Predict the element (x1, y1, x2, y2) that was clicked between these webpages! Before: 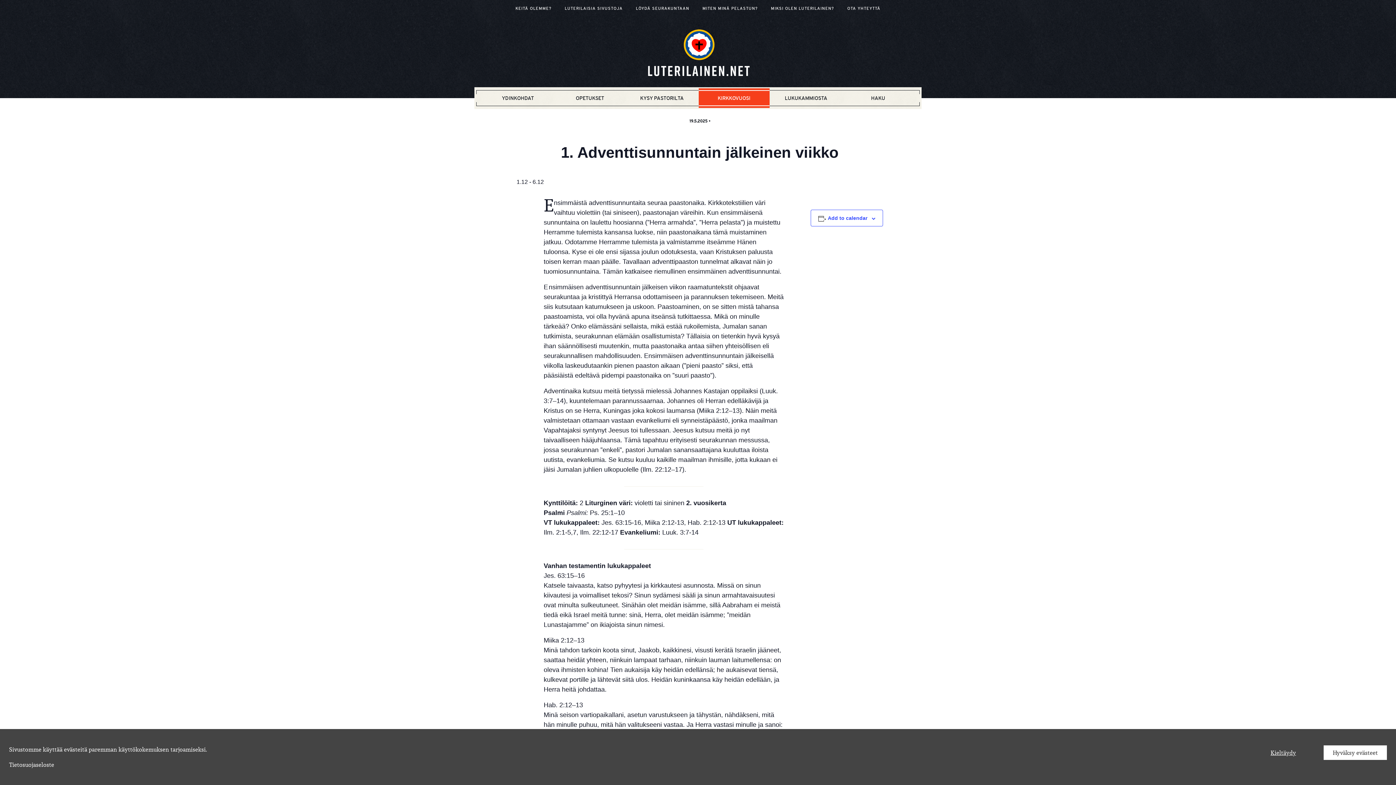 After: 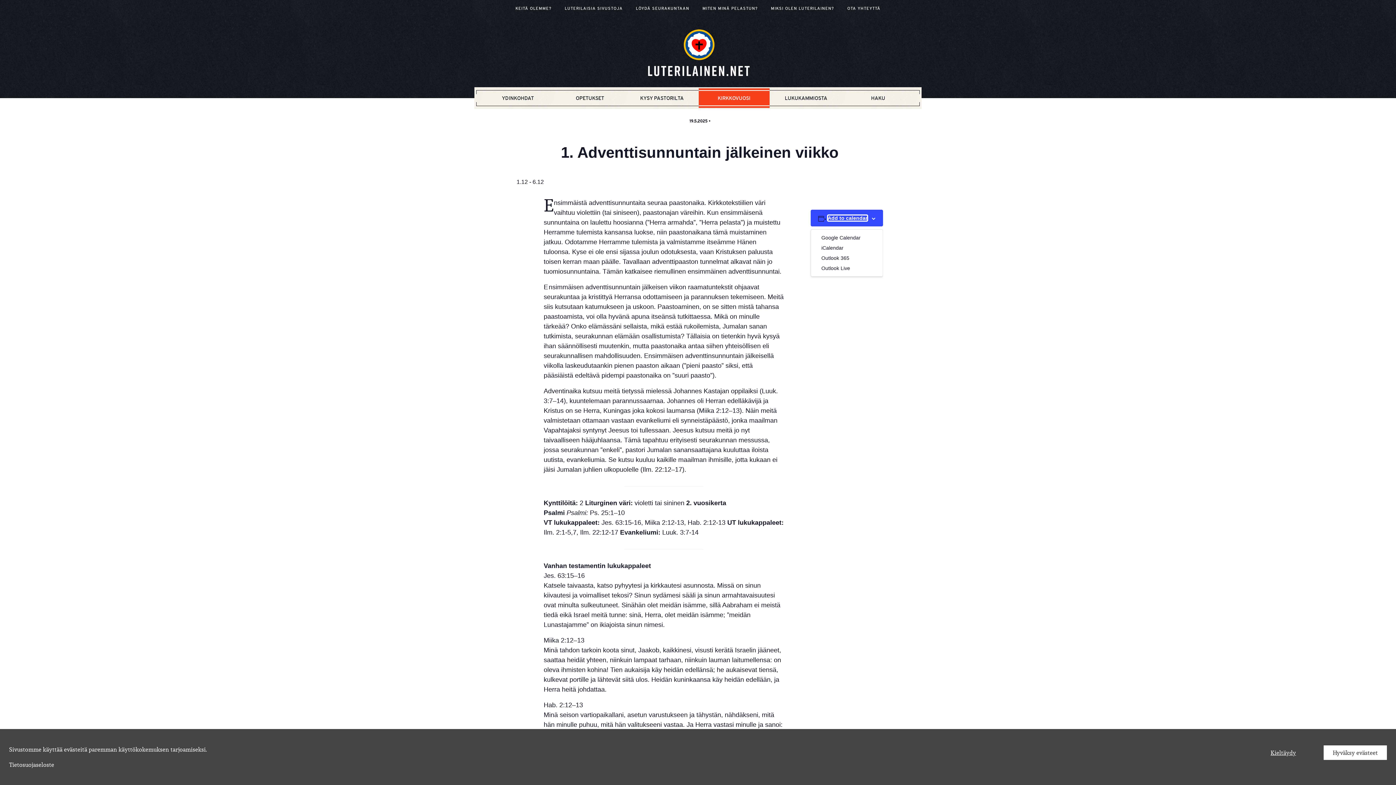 Action: bbox: (827, 215, 867, 221) label: View links to add events to your calendar